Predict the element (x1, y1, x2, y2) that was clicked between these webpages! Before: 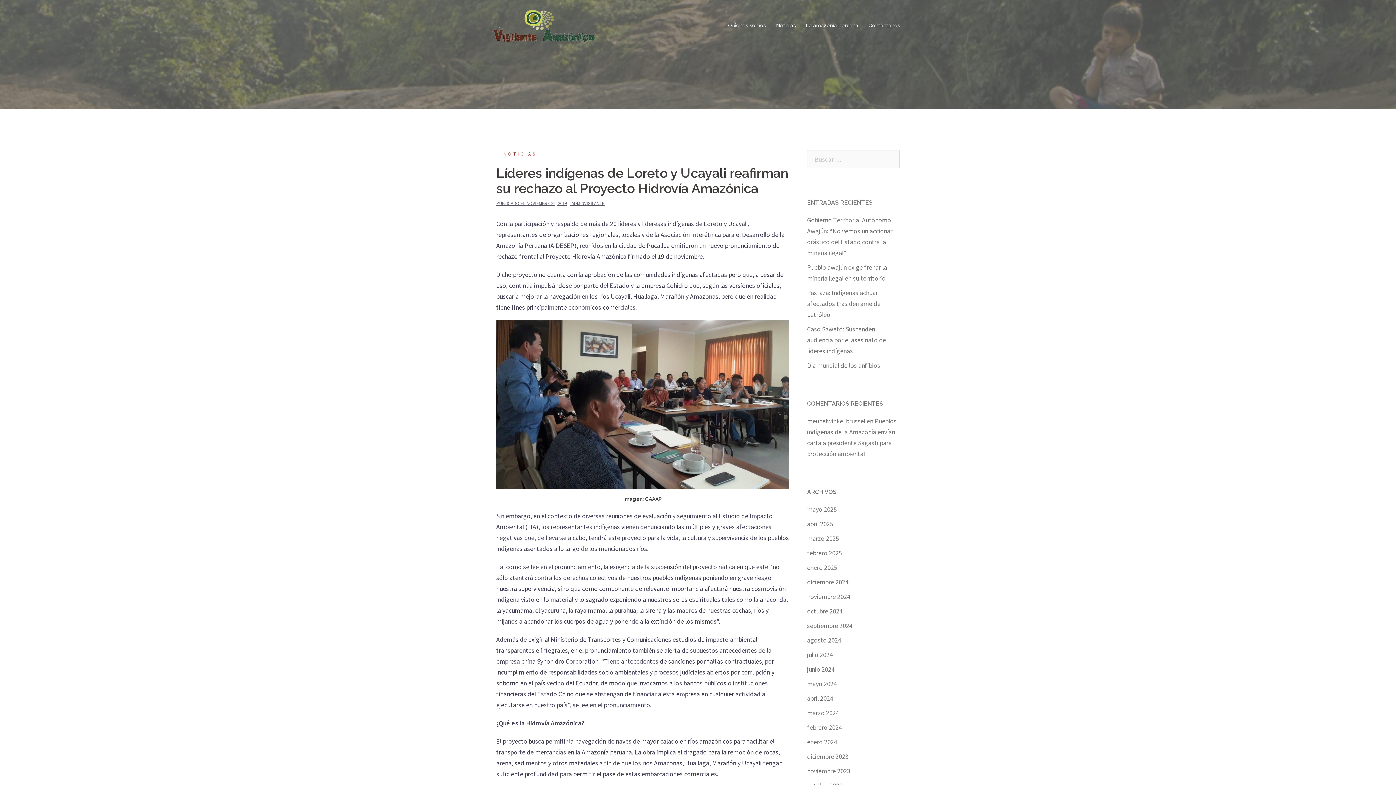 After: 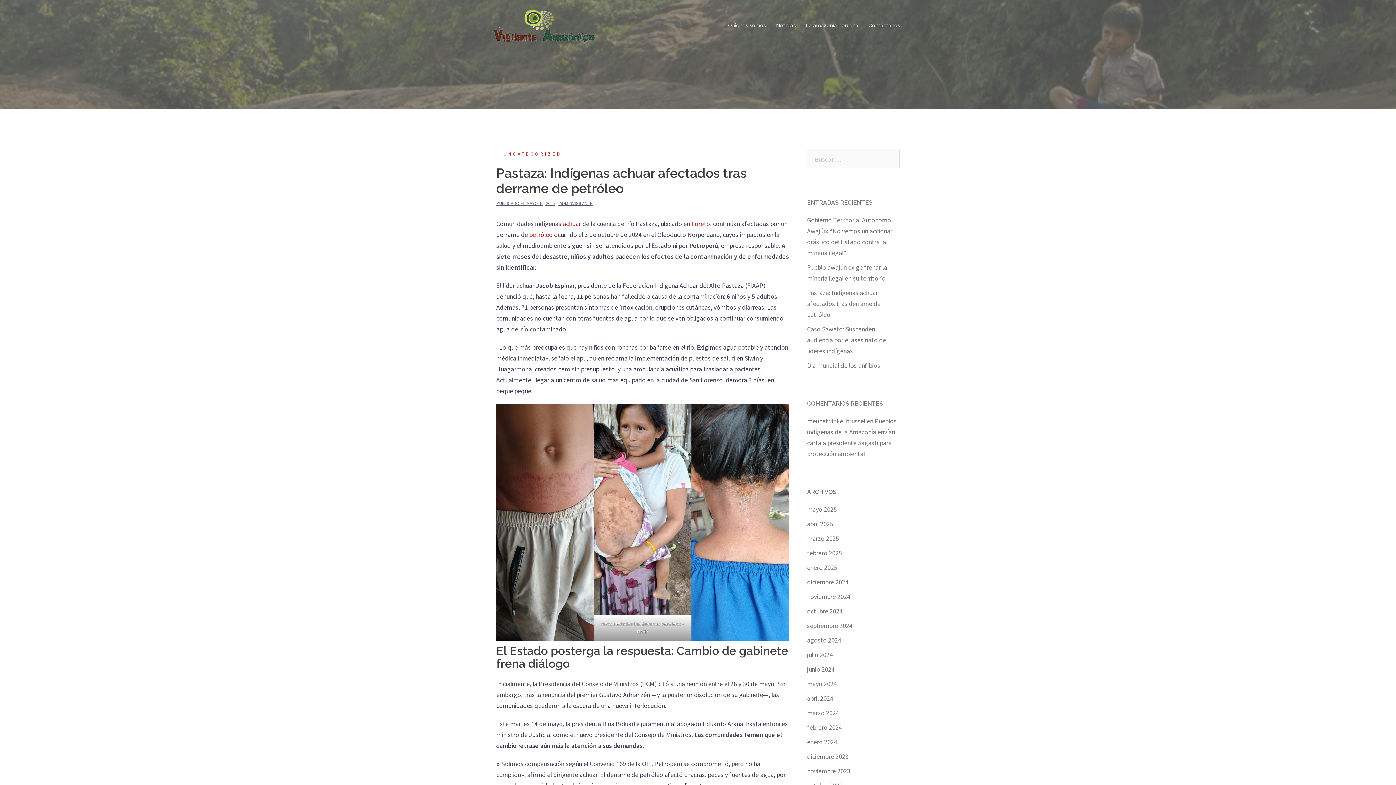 Action: bbox: (807, 288, 880, 318) label: Pastaza: Indígenas achuar afectados tras derrame de petróleo 